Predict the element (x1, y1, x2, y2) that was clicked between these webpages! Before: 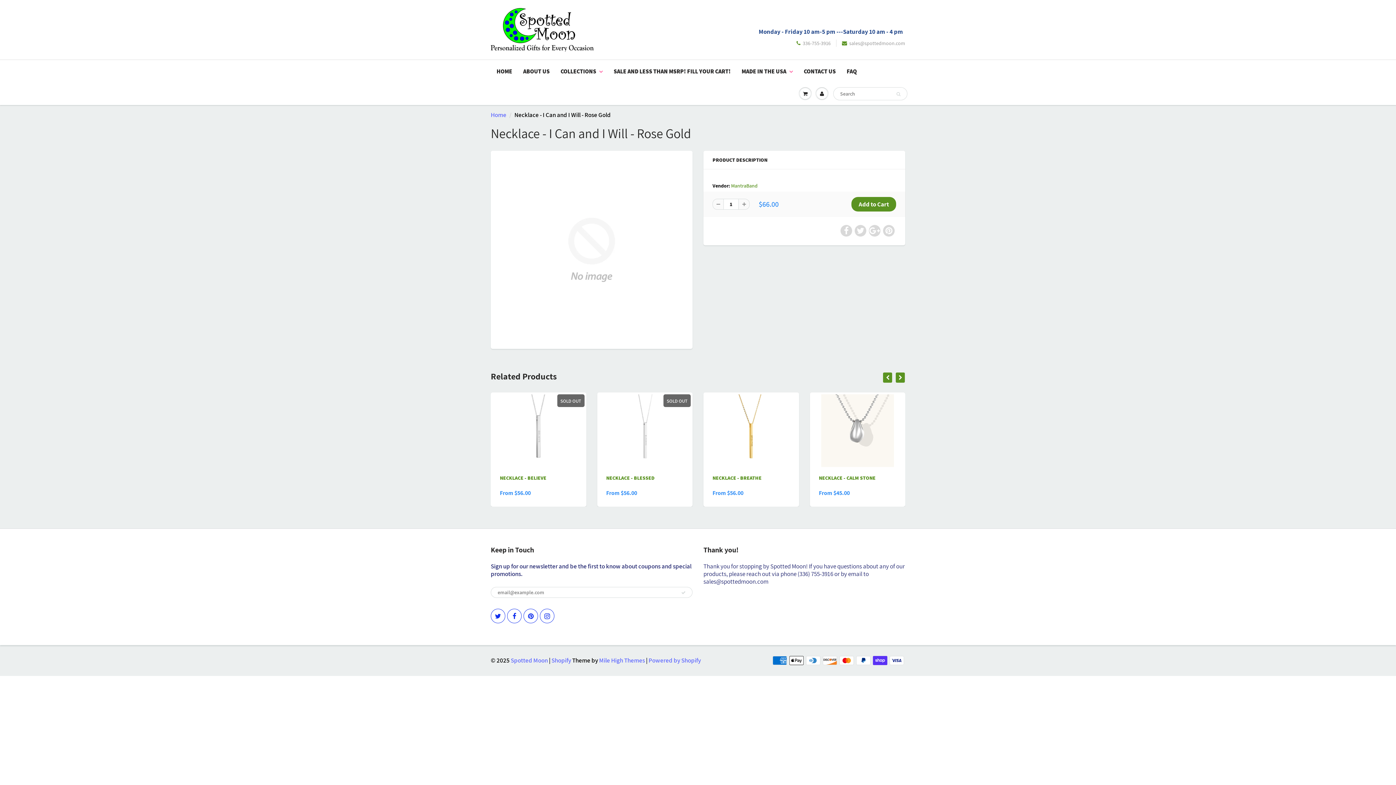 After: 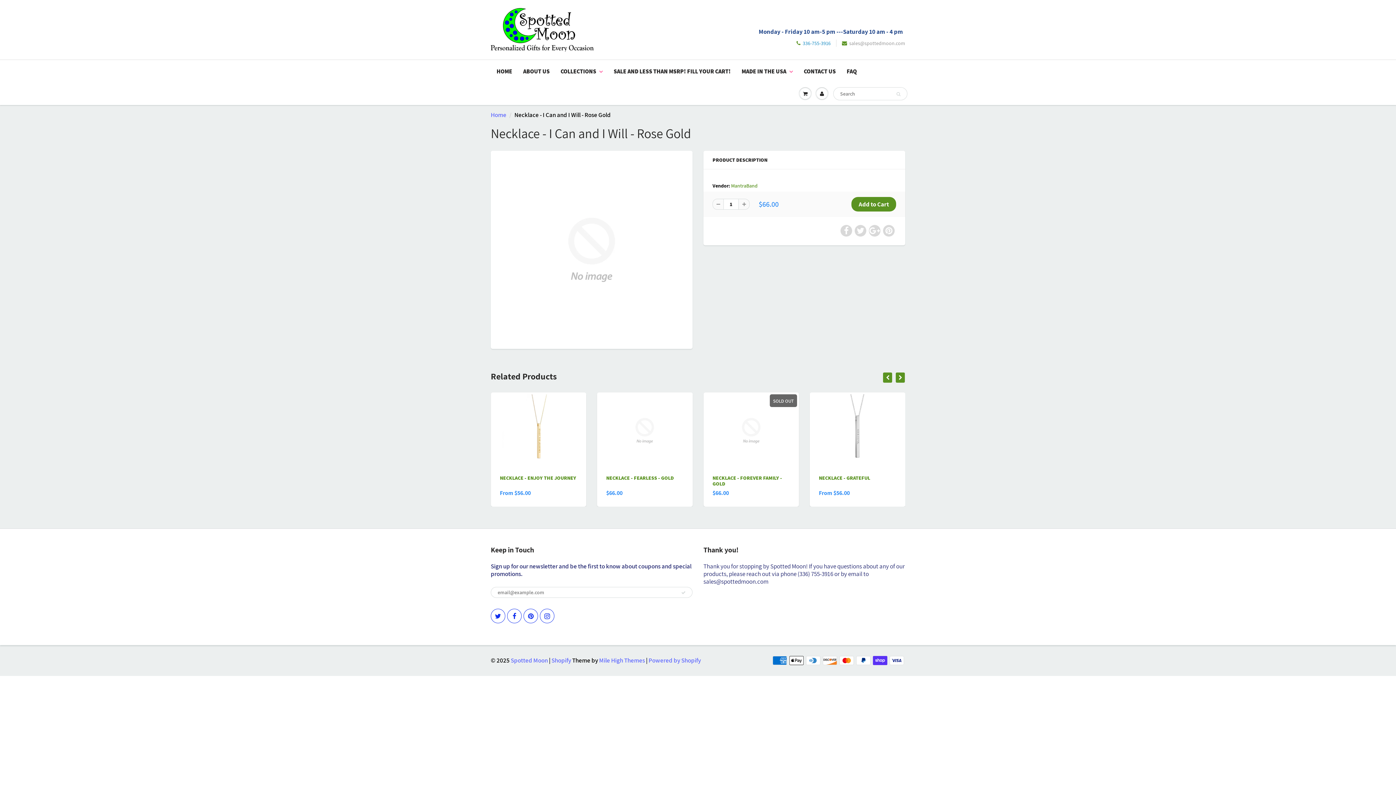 Action: label: 336-755-3916 bbox: (796, 39, 830, 46)